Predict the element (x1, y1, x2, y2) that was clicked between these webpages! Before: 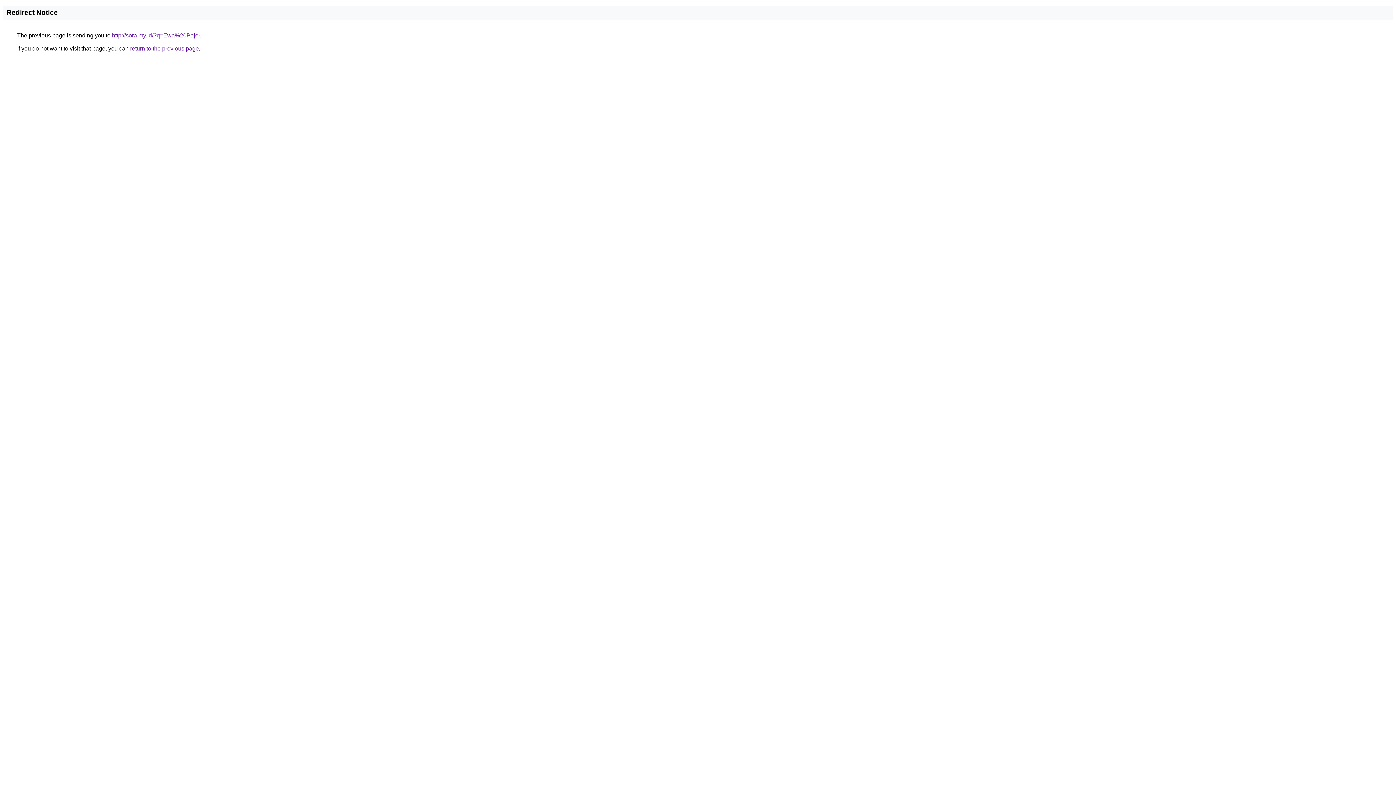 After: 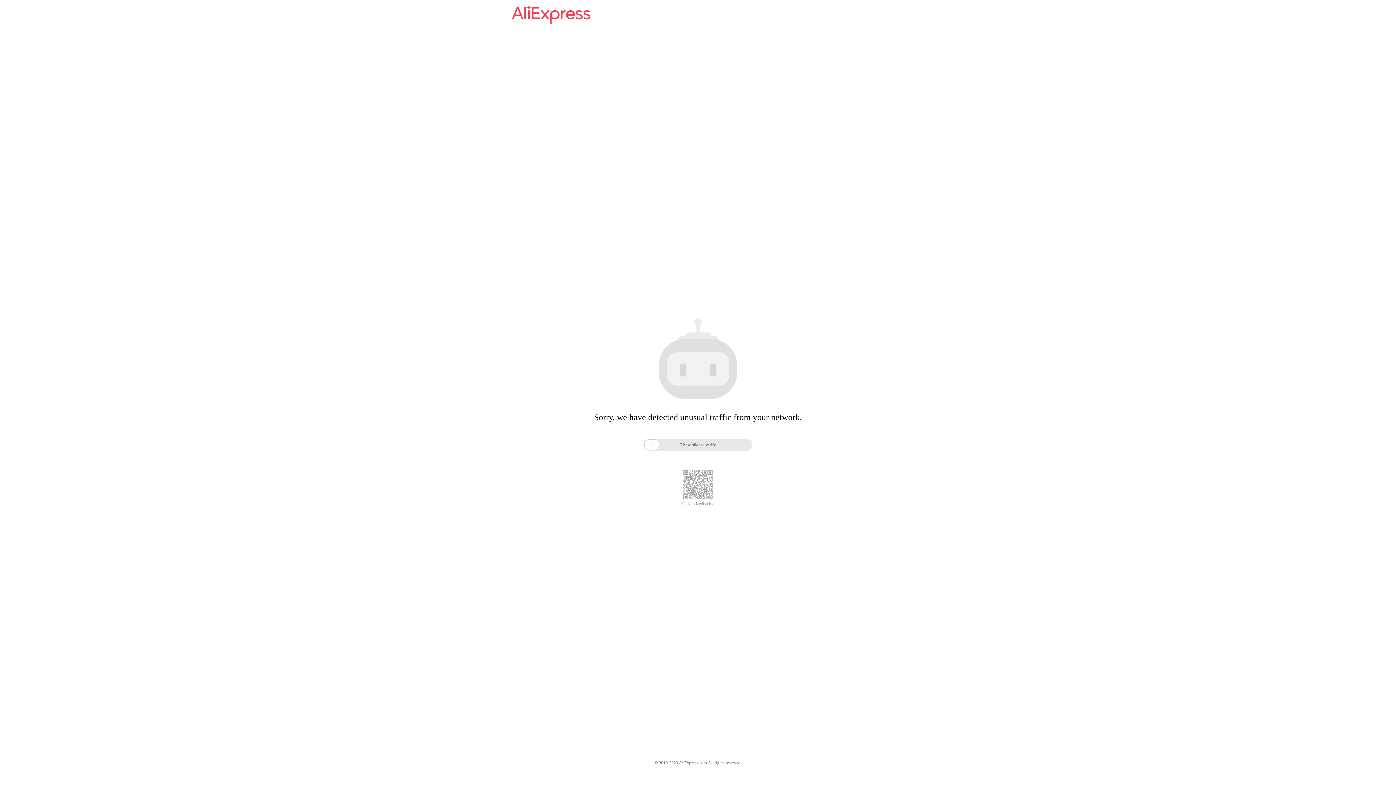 Action: bbox: (112, 32, 200, 38) label: http://sora.my.id/?q=Ewa%20Pajor